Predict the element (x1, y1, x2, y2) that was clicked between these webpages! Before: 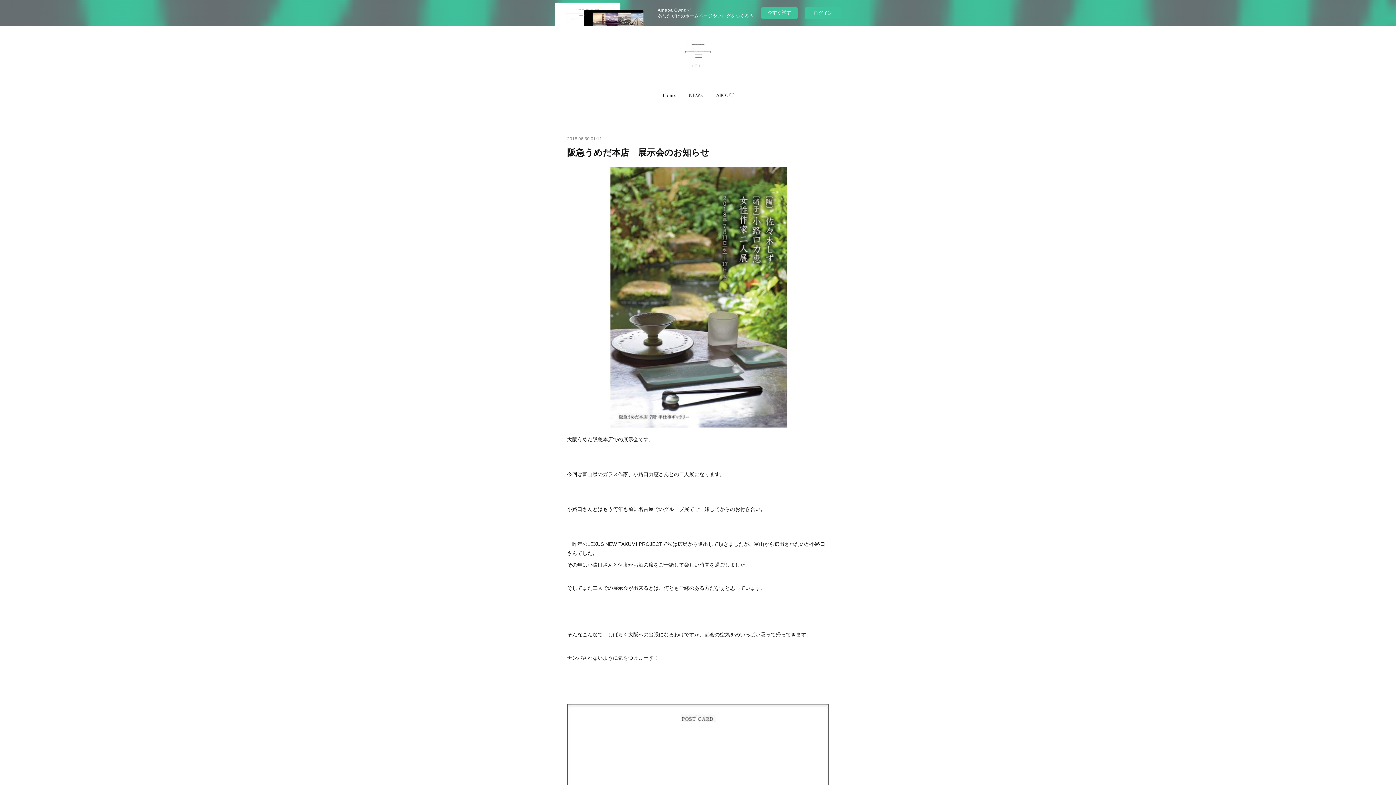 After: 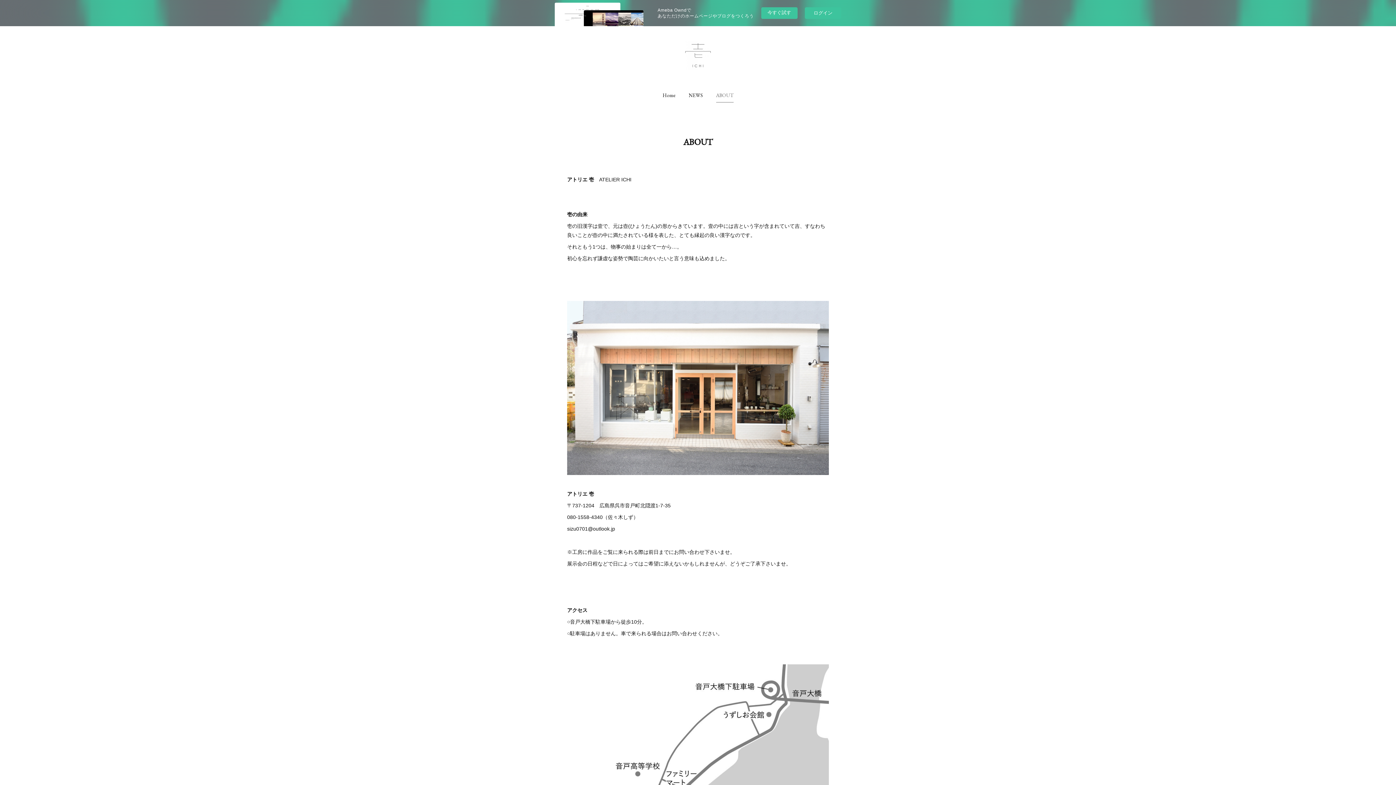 Action: bbox: (716, 88, 733, 102) label: ABOUT